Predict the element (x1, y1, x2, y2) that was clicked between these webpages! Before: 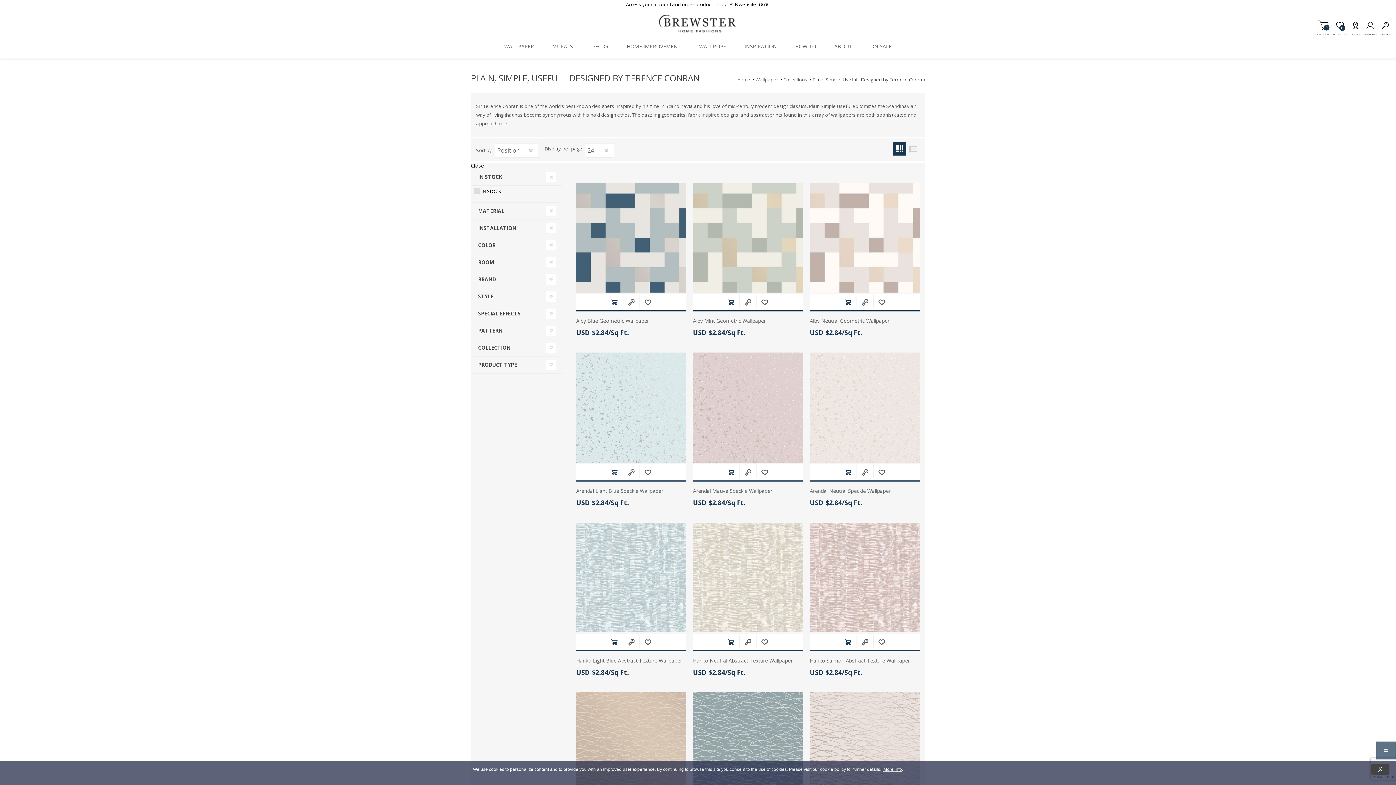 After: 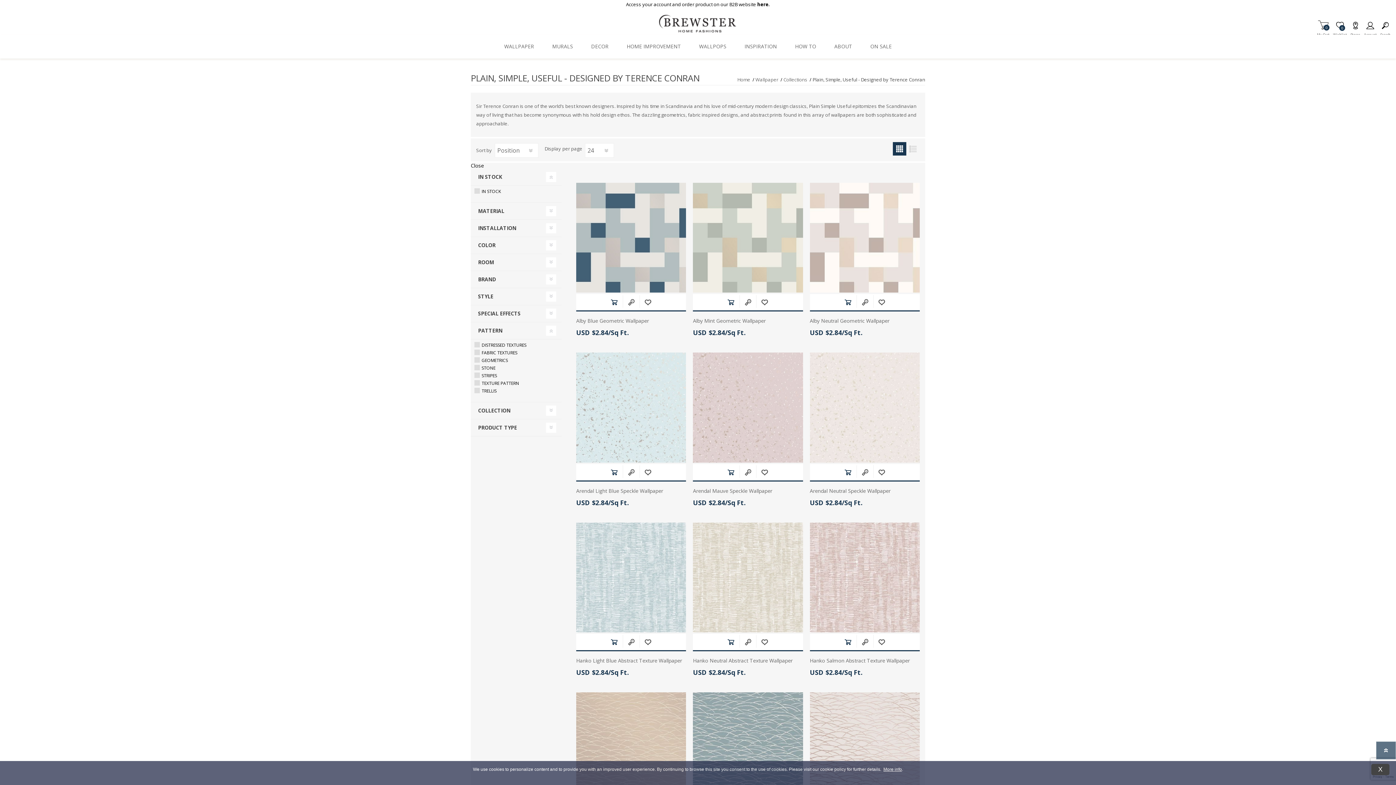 Action: label: PATTERN bbox: (470, 322, 561, 339)